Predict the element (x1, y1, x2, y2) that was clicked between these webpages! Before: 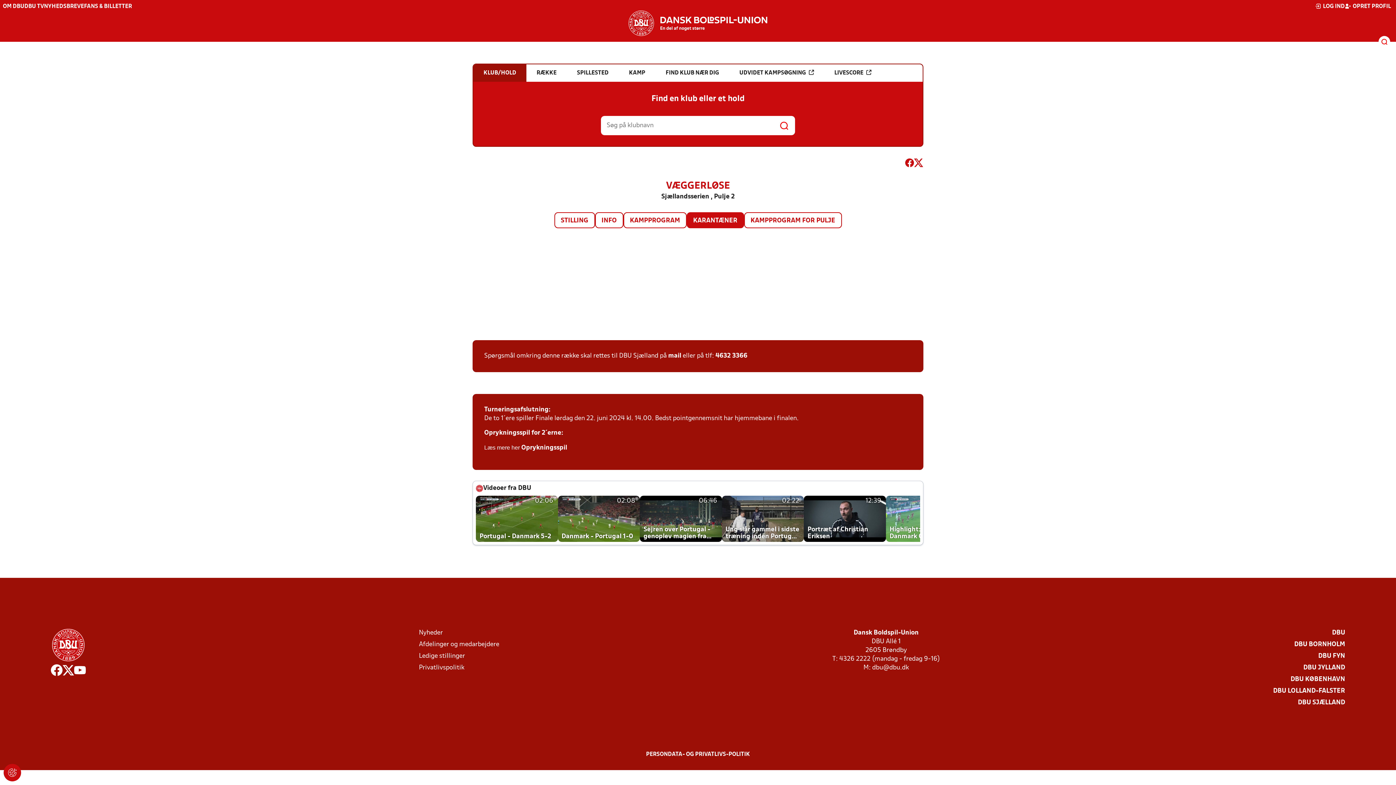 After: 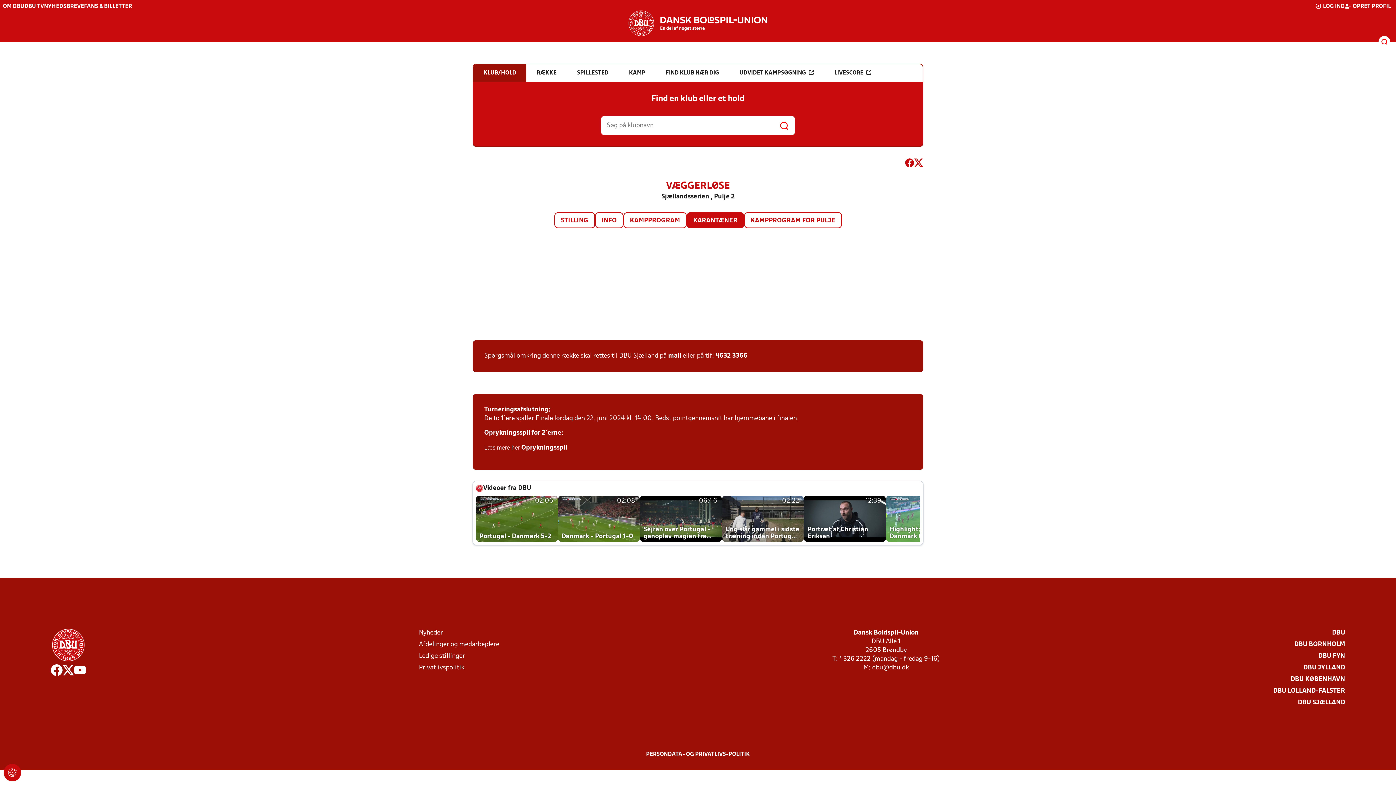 Action: bbox: (872, 665, 909, 671) label: dbu@dbu.dk